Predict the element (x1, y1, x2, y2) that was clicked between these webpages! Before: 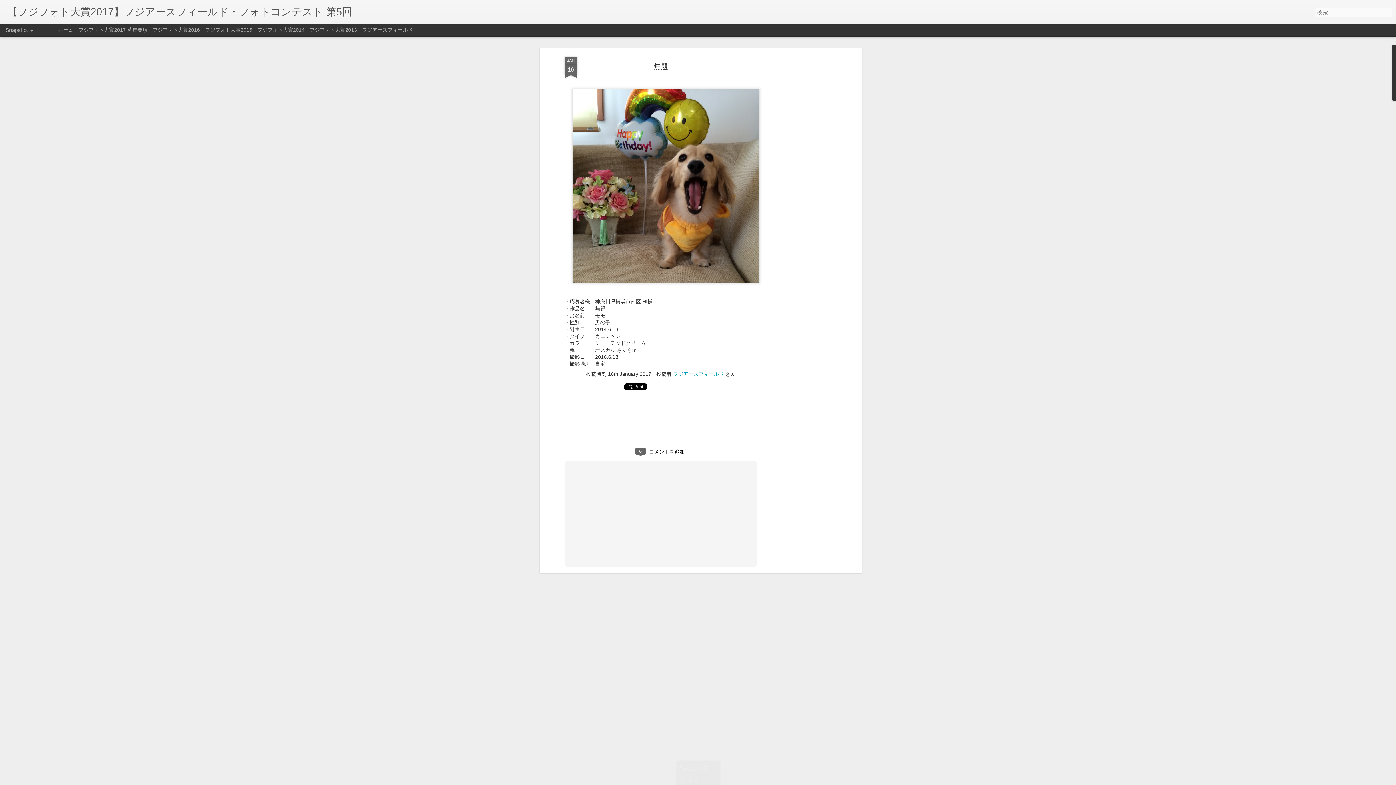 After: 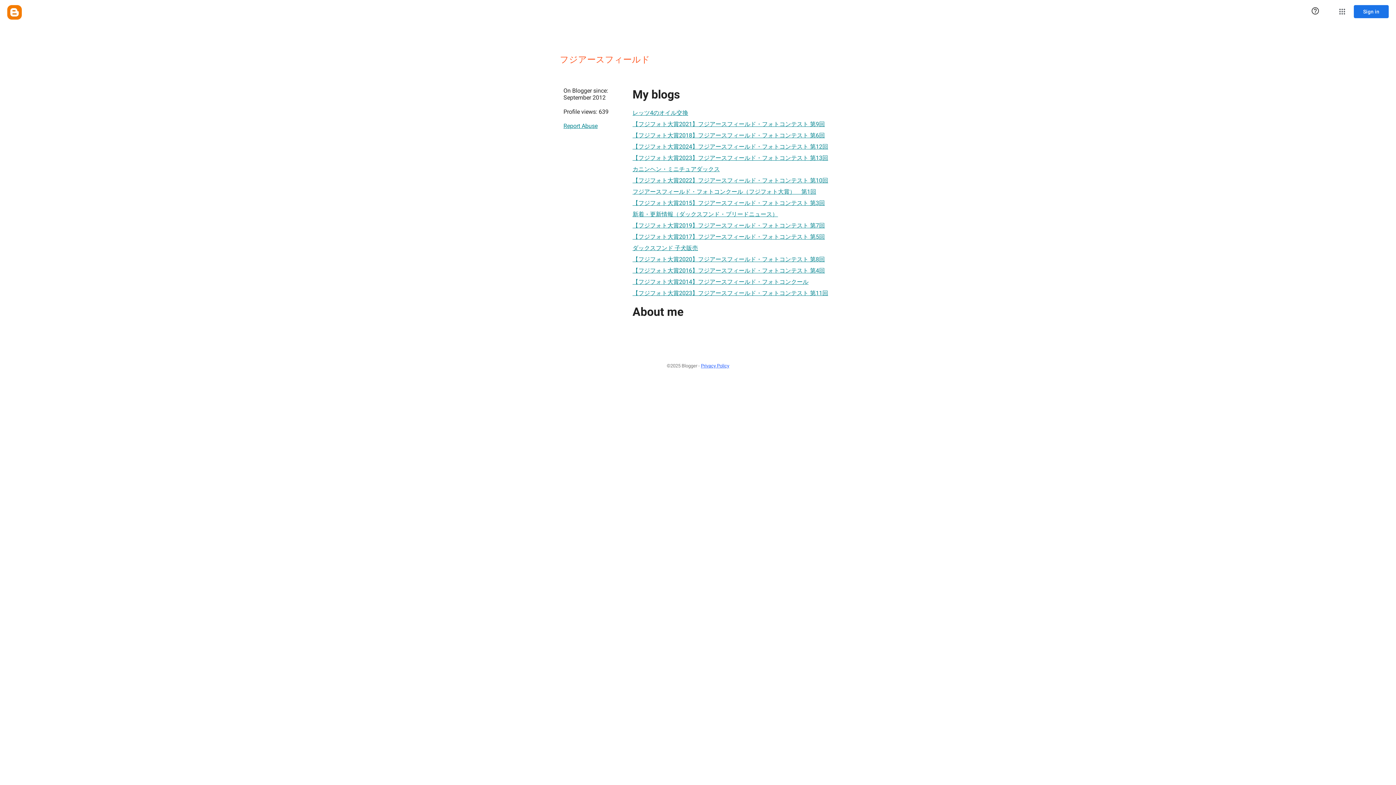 Action: label: フジアースフィールド bbox: (673, 371, 724, 377)